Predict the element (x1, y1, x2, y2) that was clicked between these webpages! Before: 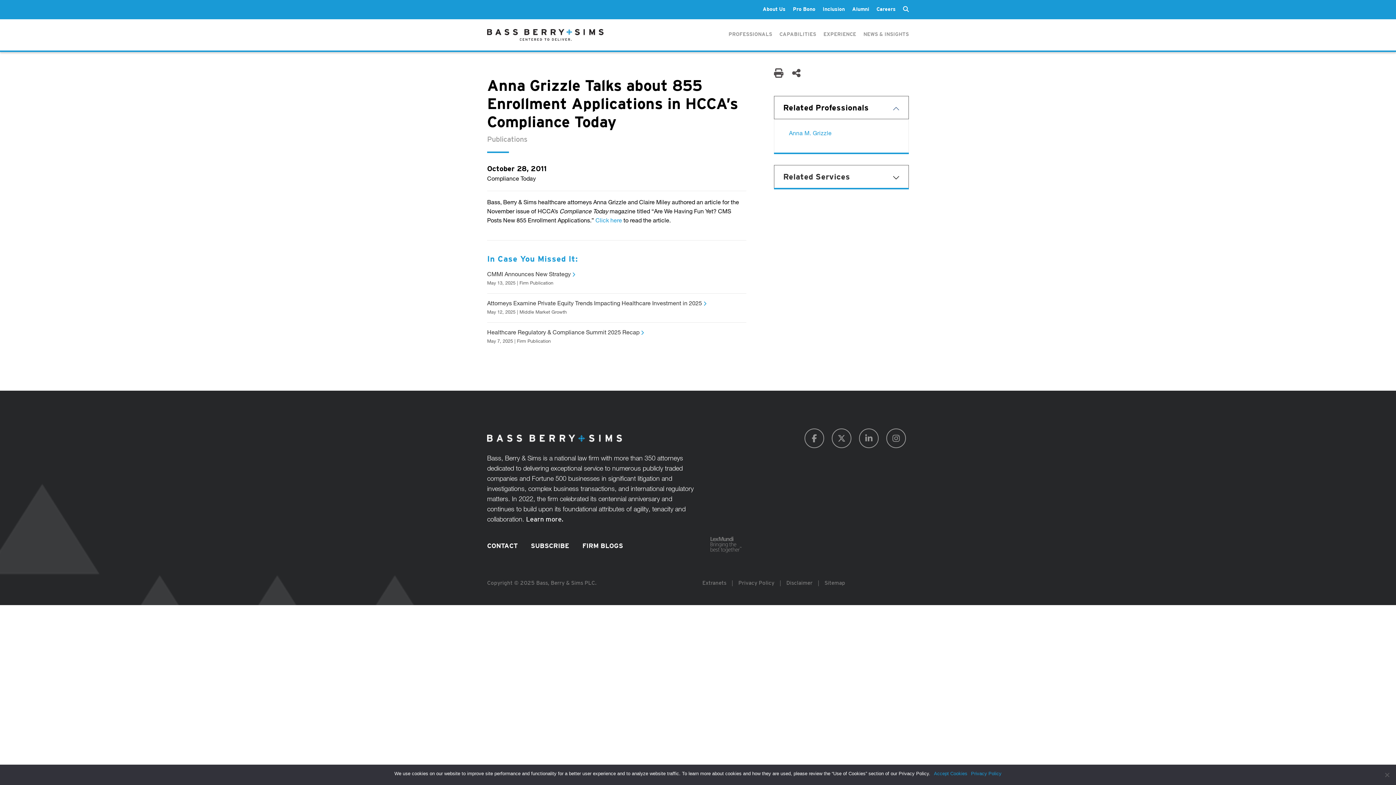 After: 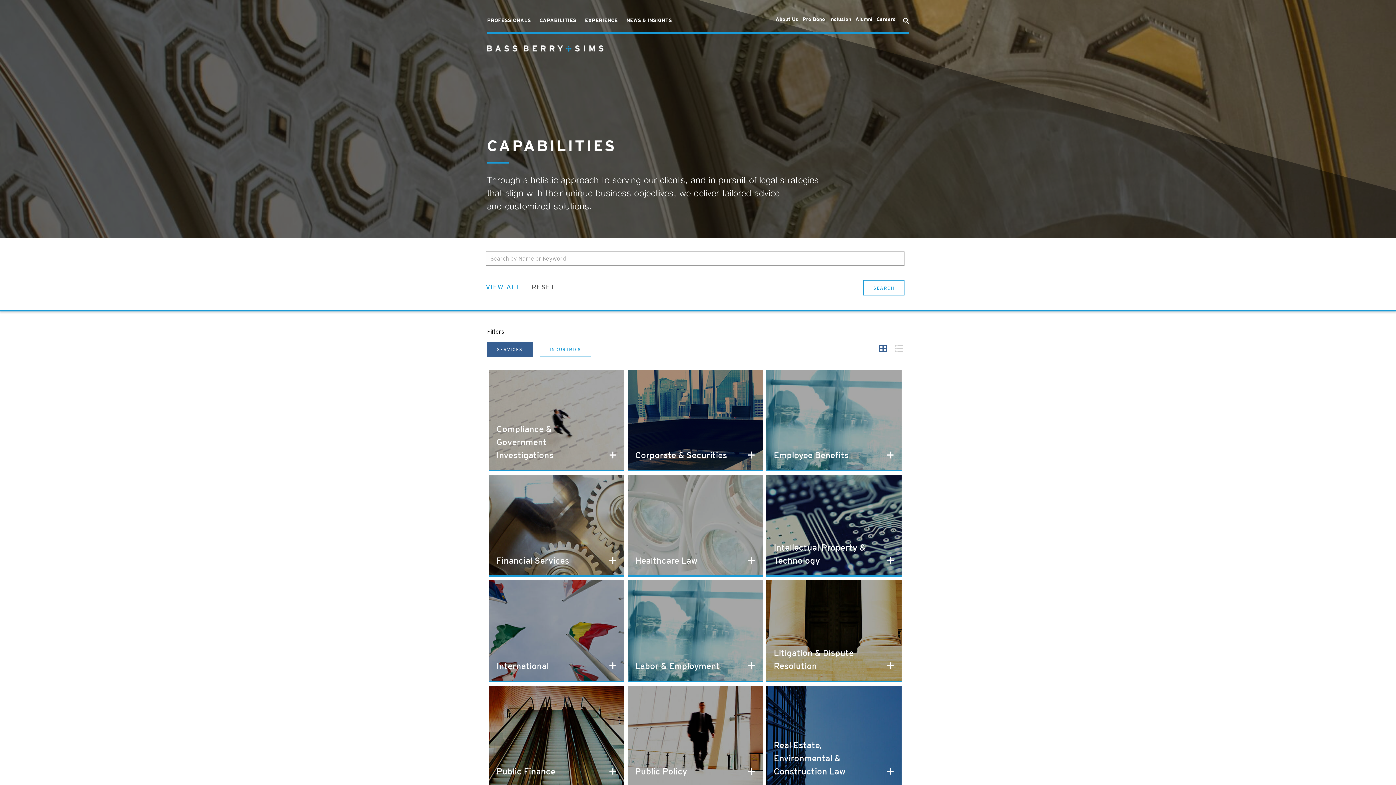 Action: bbox: (779, 19, 816, 50) label: CAPABILITIES